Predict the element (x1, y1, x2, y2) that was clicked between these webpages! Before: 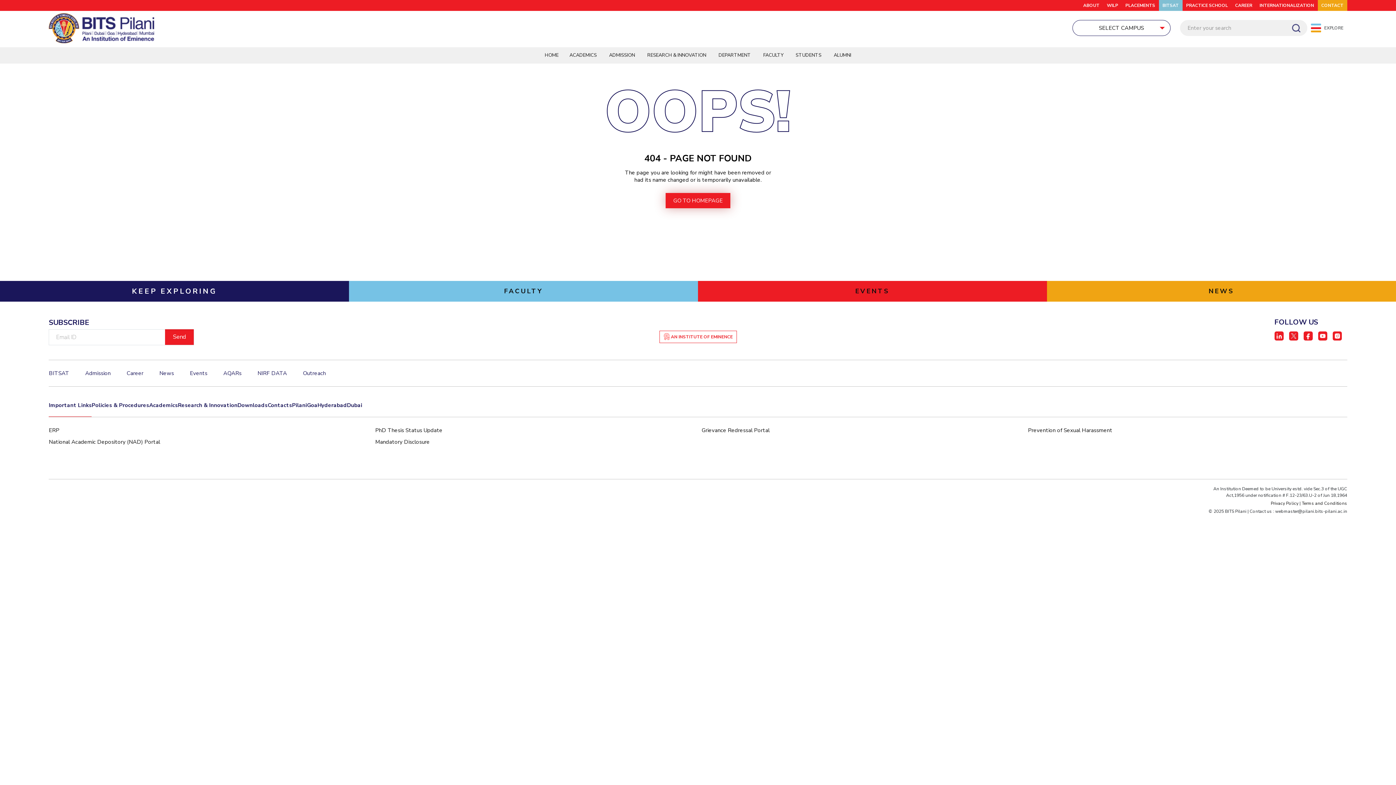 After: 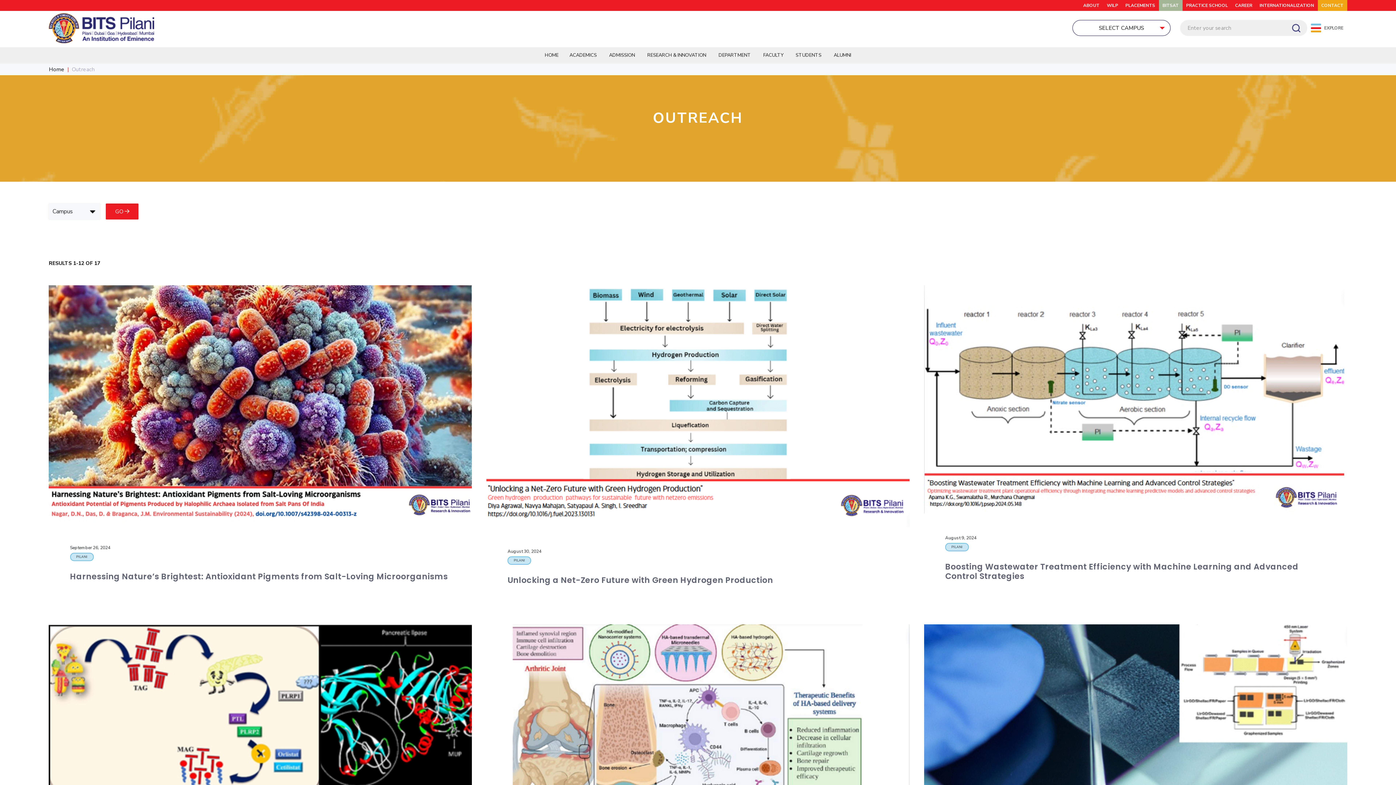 Action: bbox: (303, 369, 325, 377) label: Outreach